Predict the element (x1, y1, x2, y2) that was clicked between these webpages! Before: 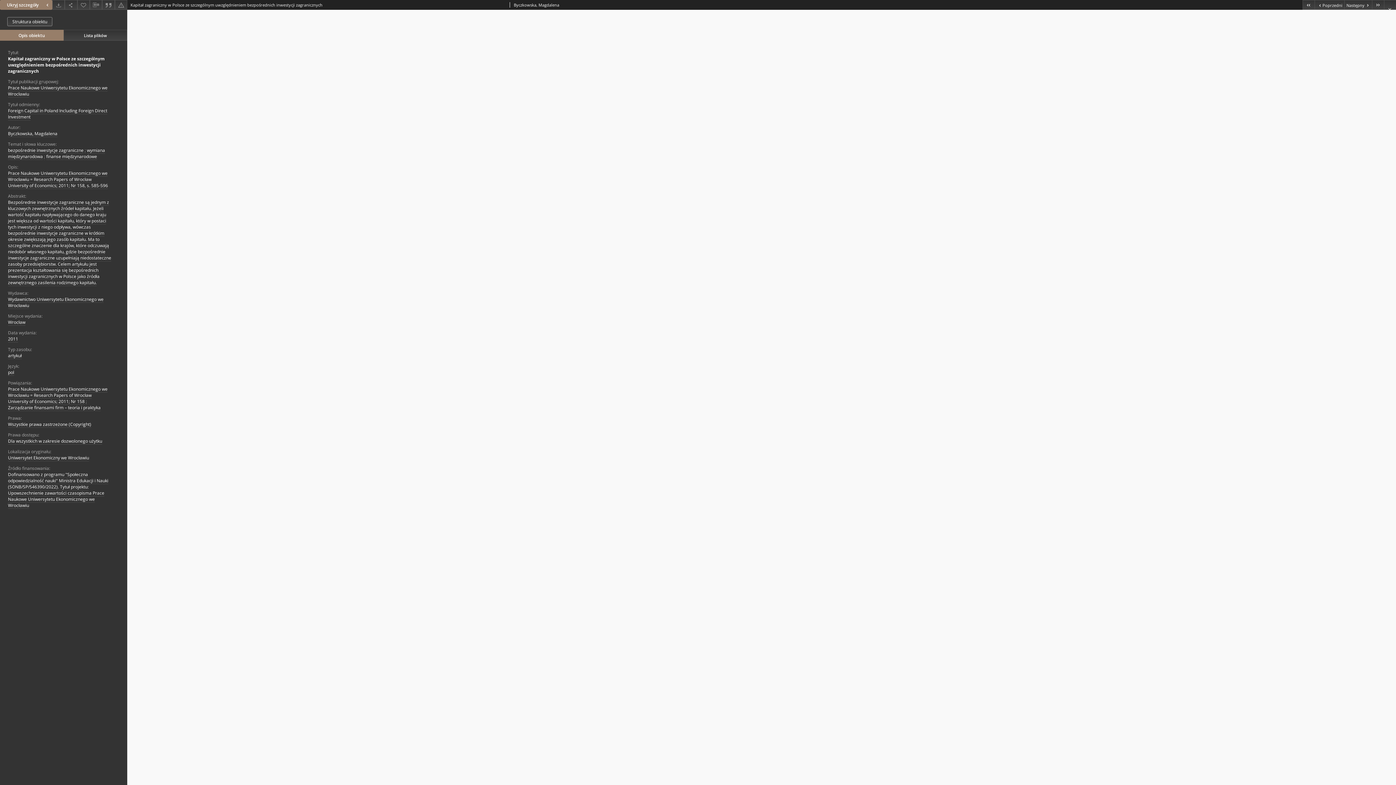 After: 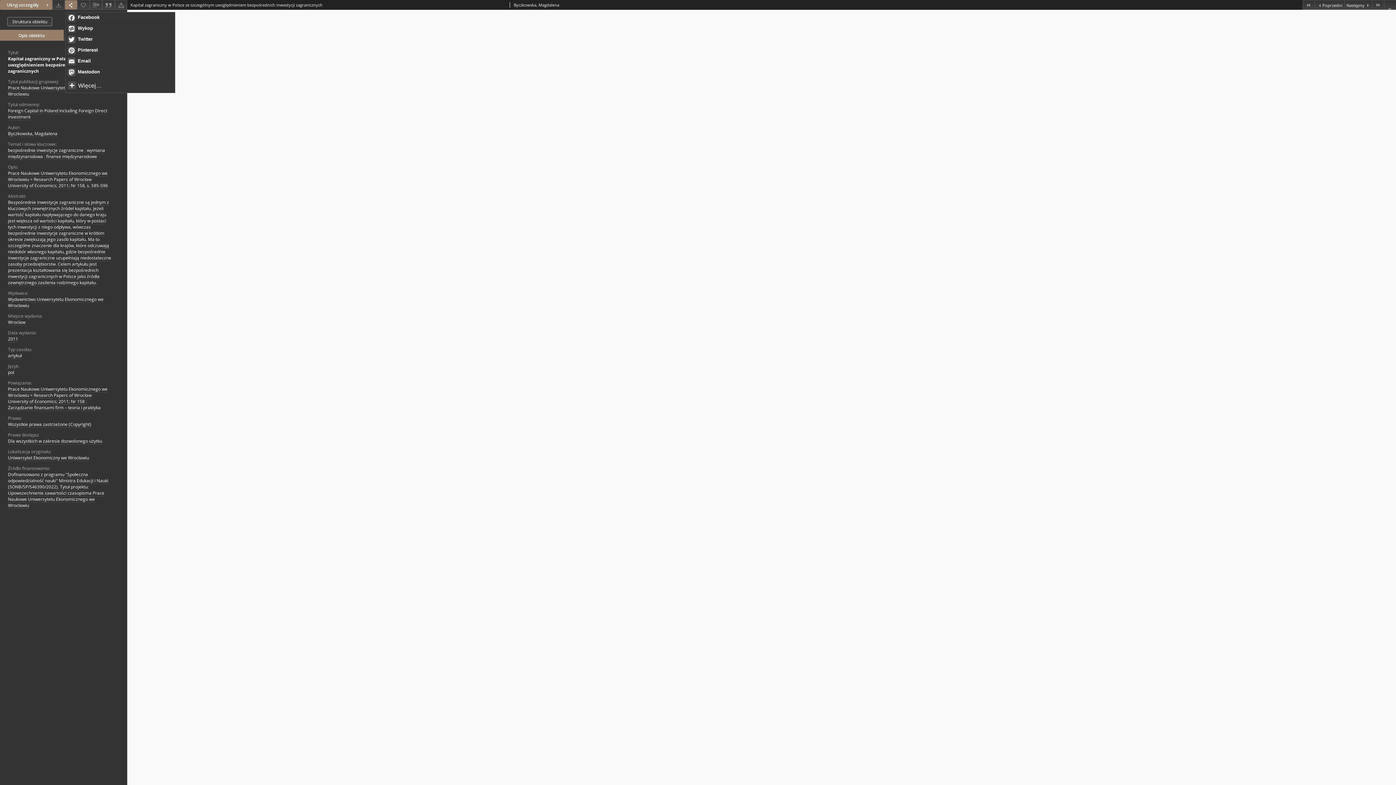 Action: label: Udostępnij bbox: (64, 0, 77, 9)